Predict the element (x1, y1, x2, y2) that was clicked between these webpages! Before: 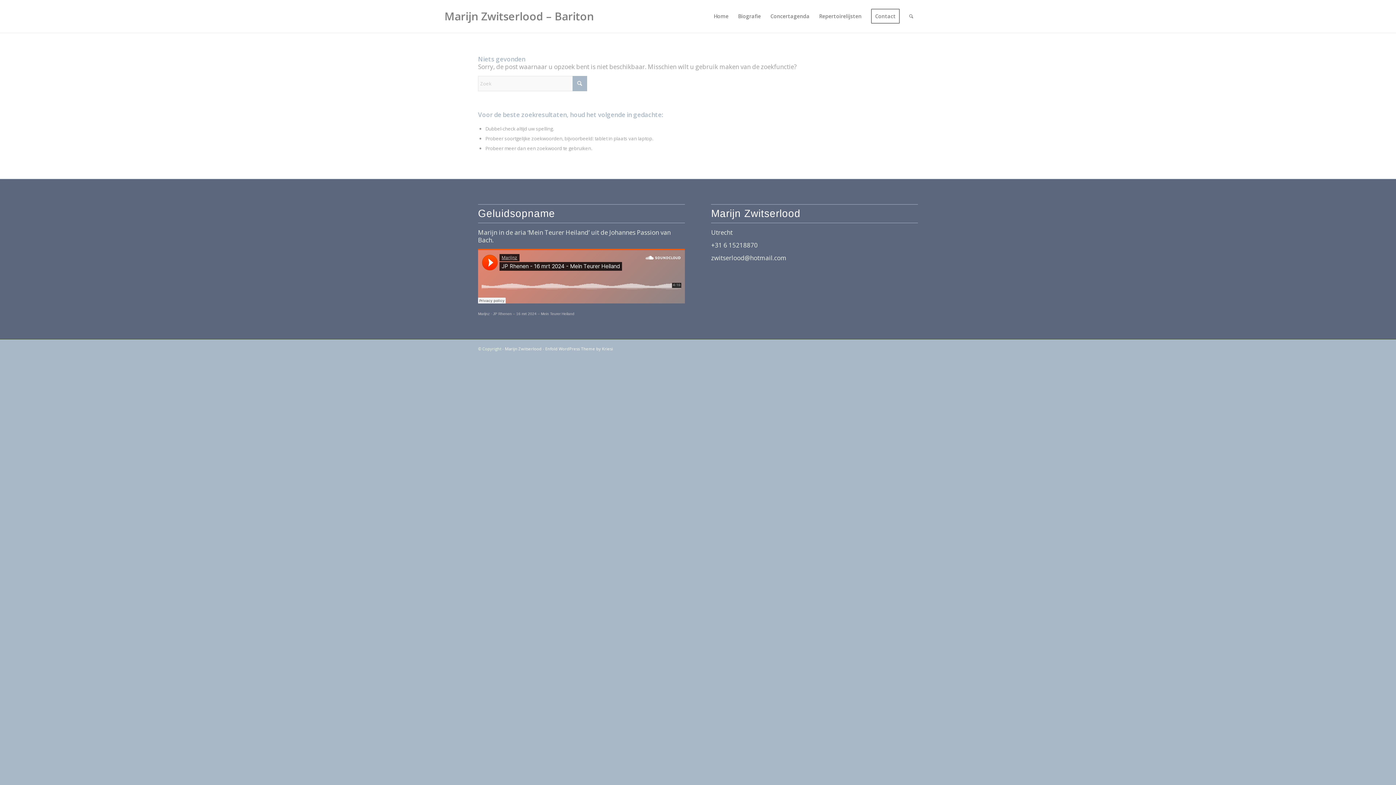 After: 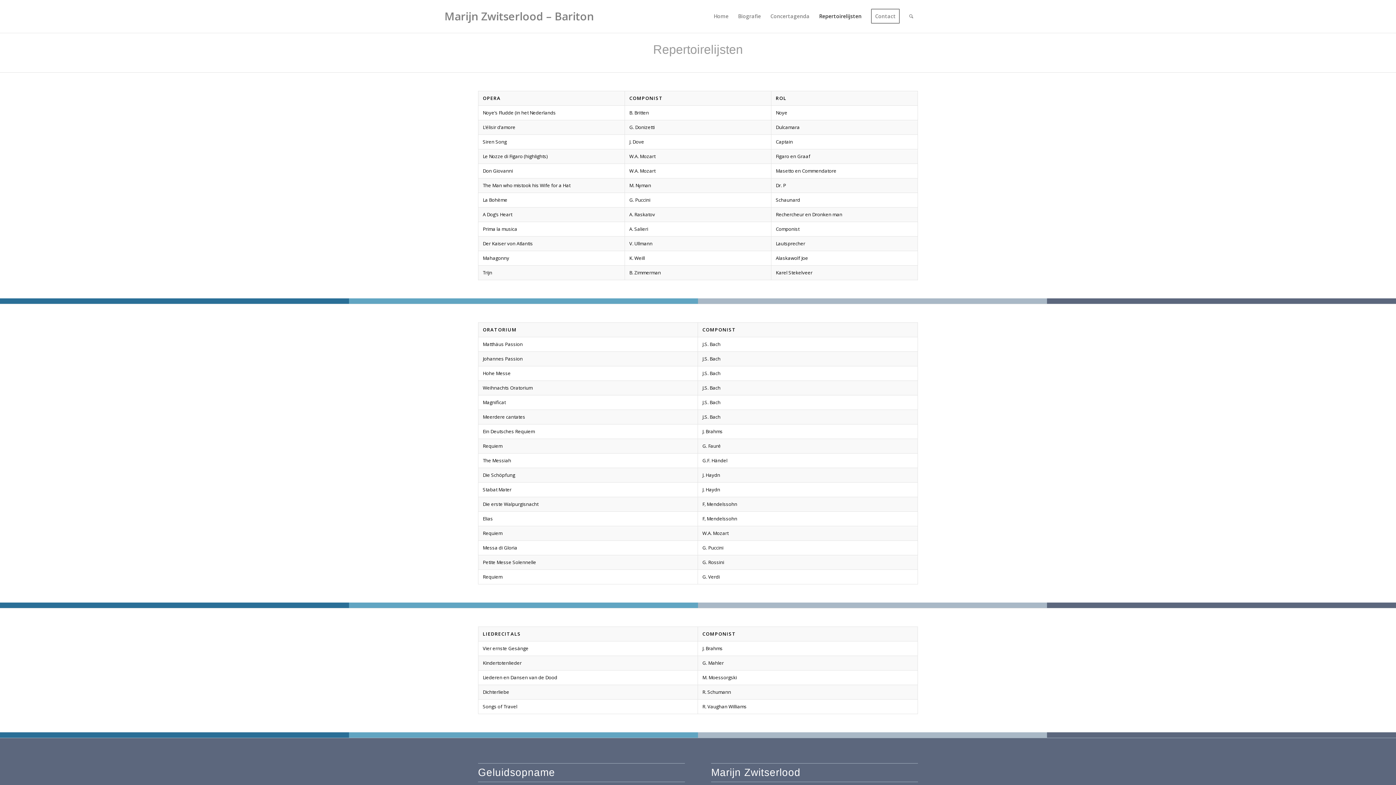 Action: label: Repertoirelijsten bbox: (814, 0, 866, 32)